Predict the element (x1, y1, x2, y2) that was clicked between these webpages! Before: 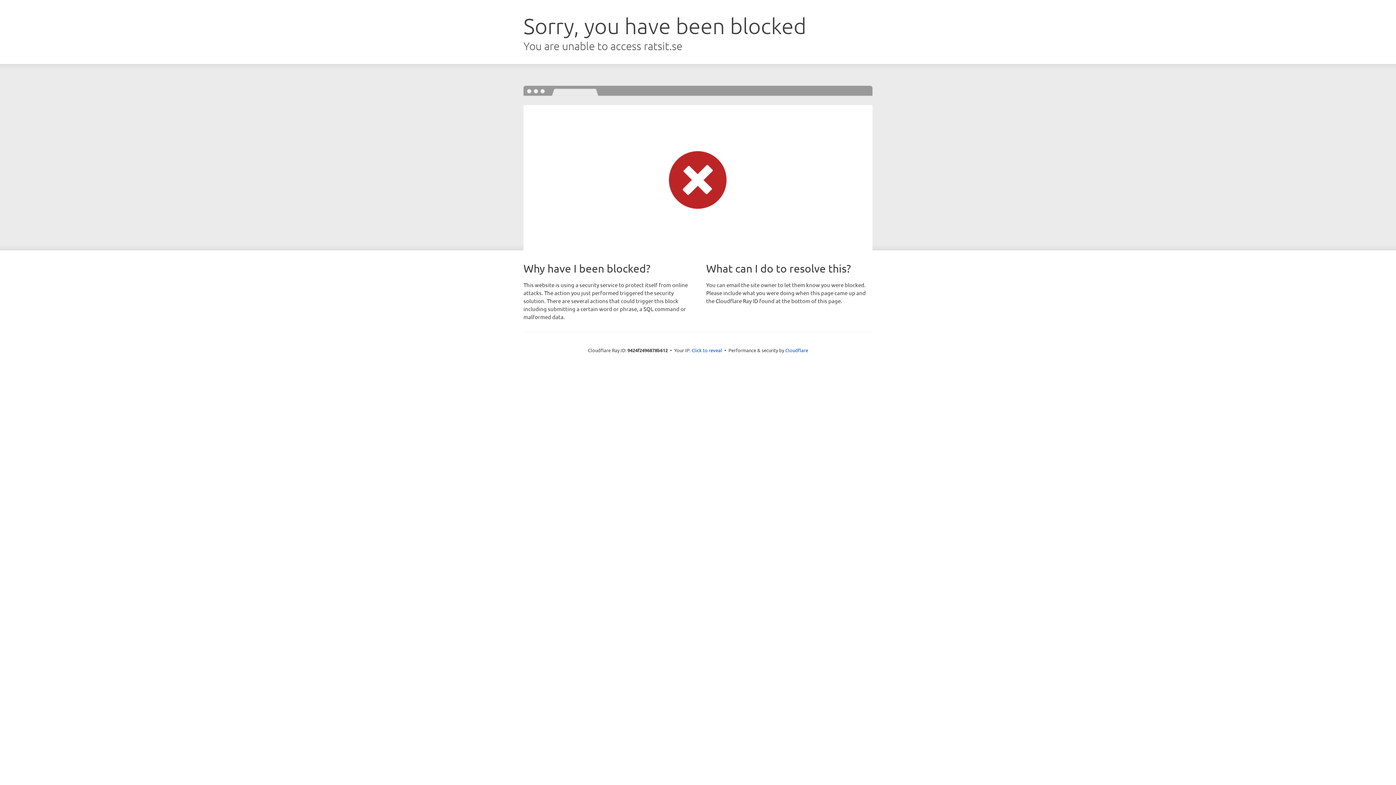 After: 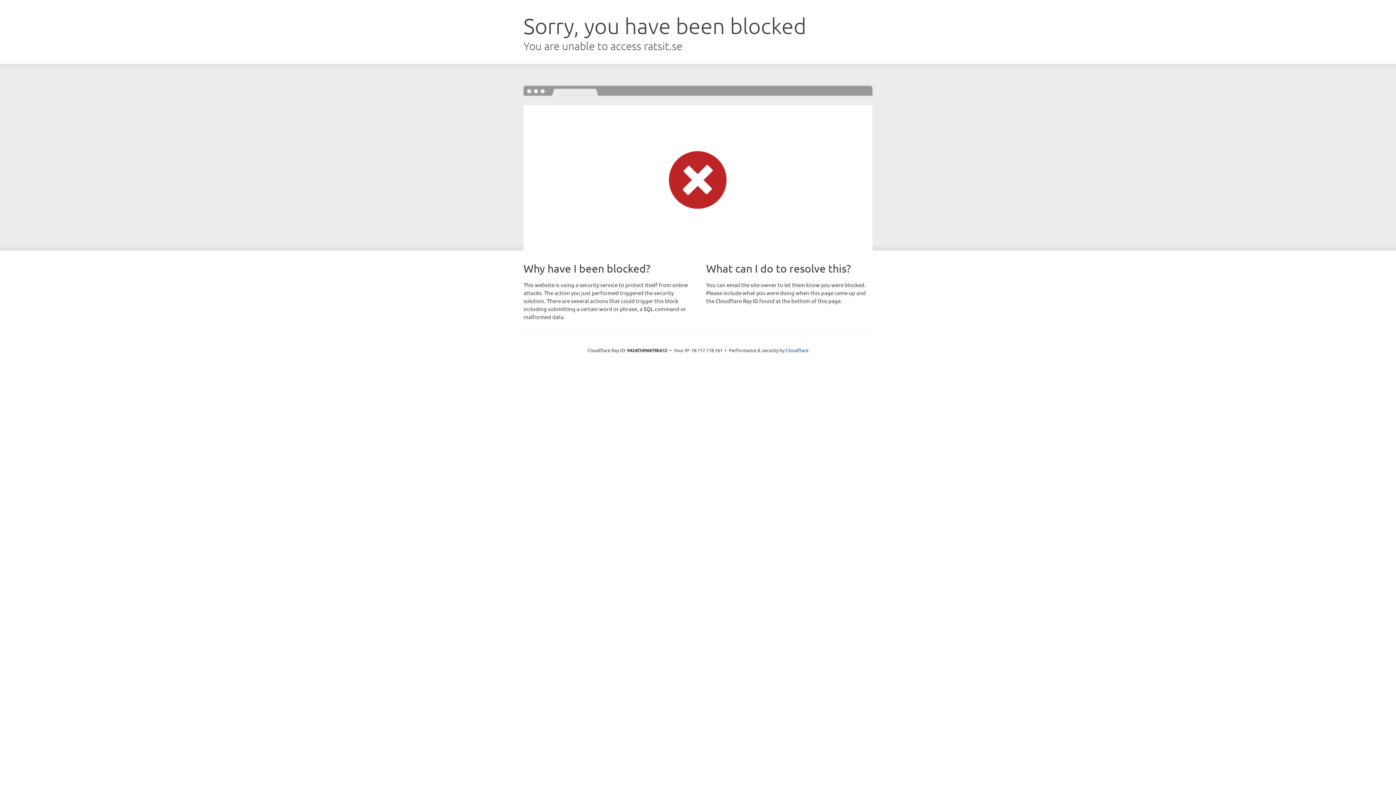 Action: bbox: (691, 346, 722, 353) label: Click to reveal